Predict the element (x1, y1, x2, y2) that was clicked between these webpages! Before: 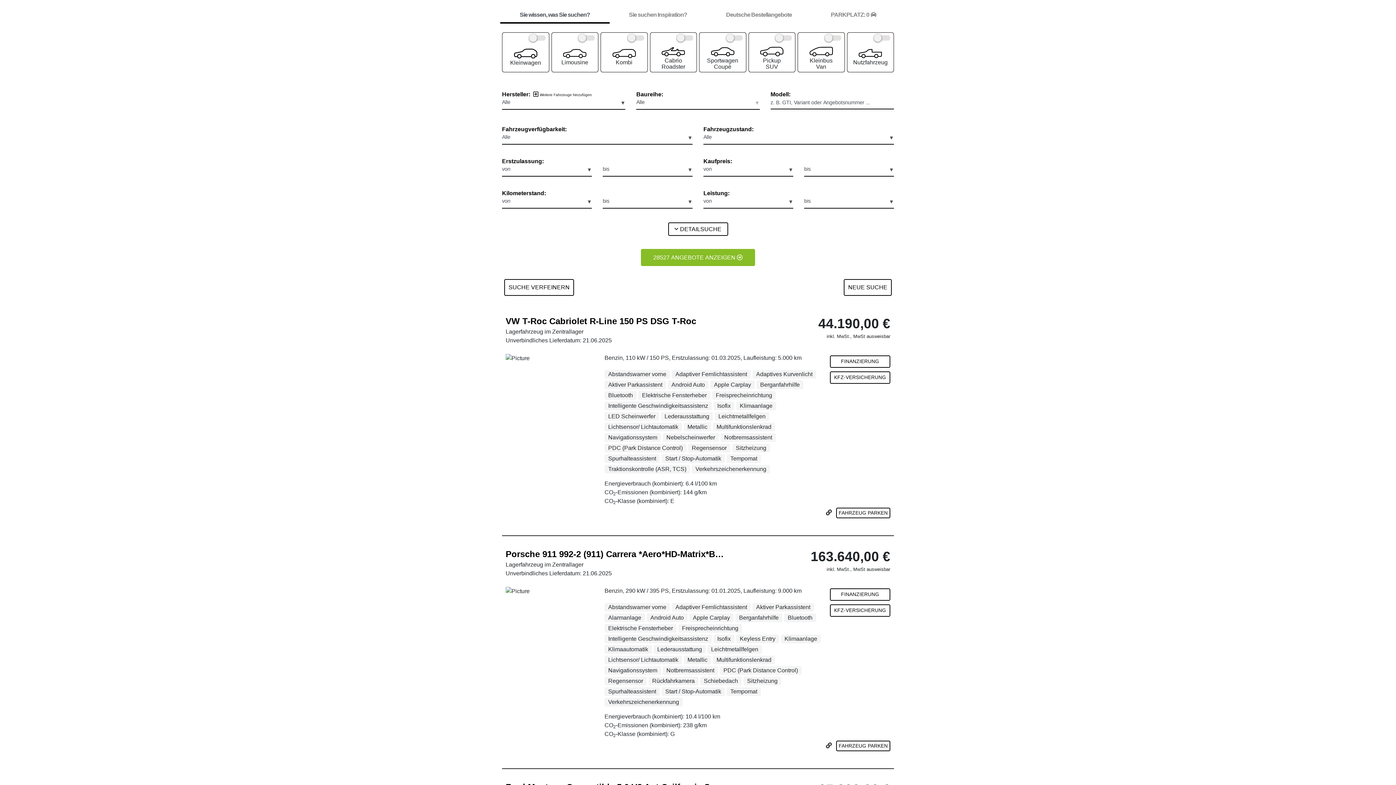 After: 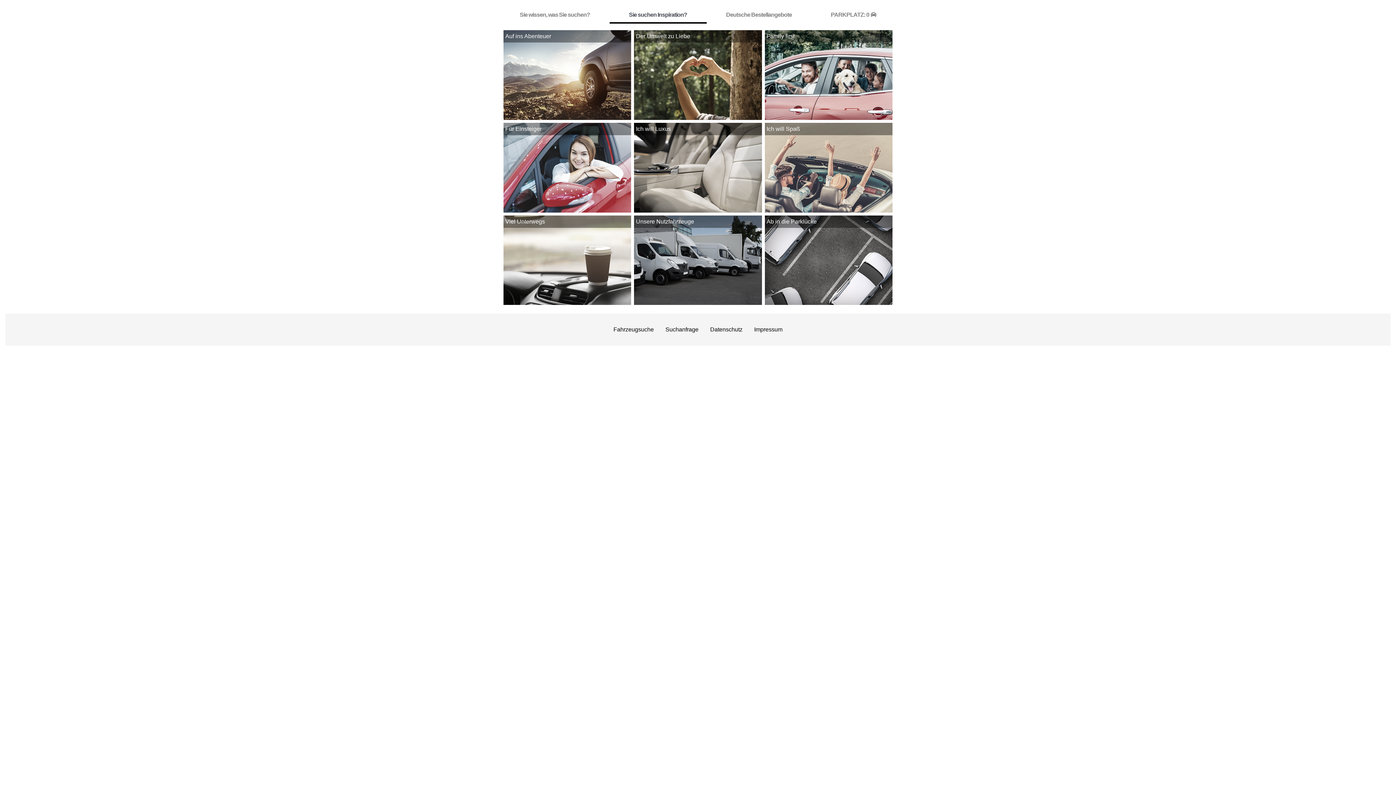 Action: label: Sie suchen Inspiration? bbox: (609, 7, 706, 23)